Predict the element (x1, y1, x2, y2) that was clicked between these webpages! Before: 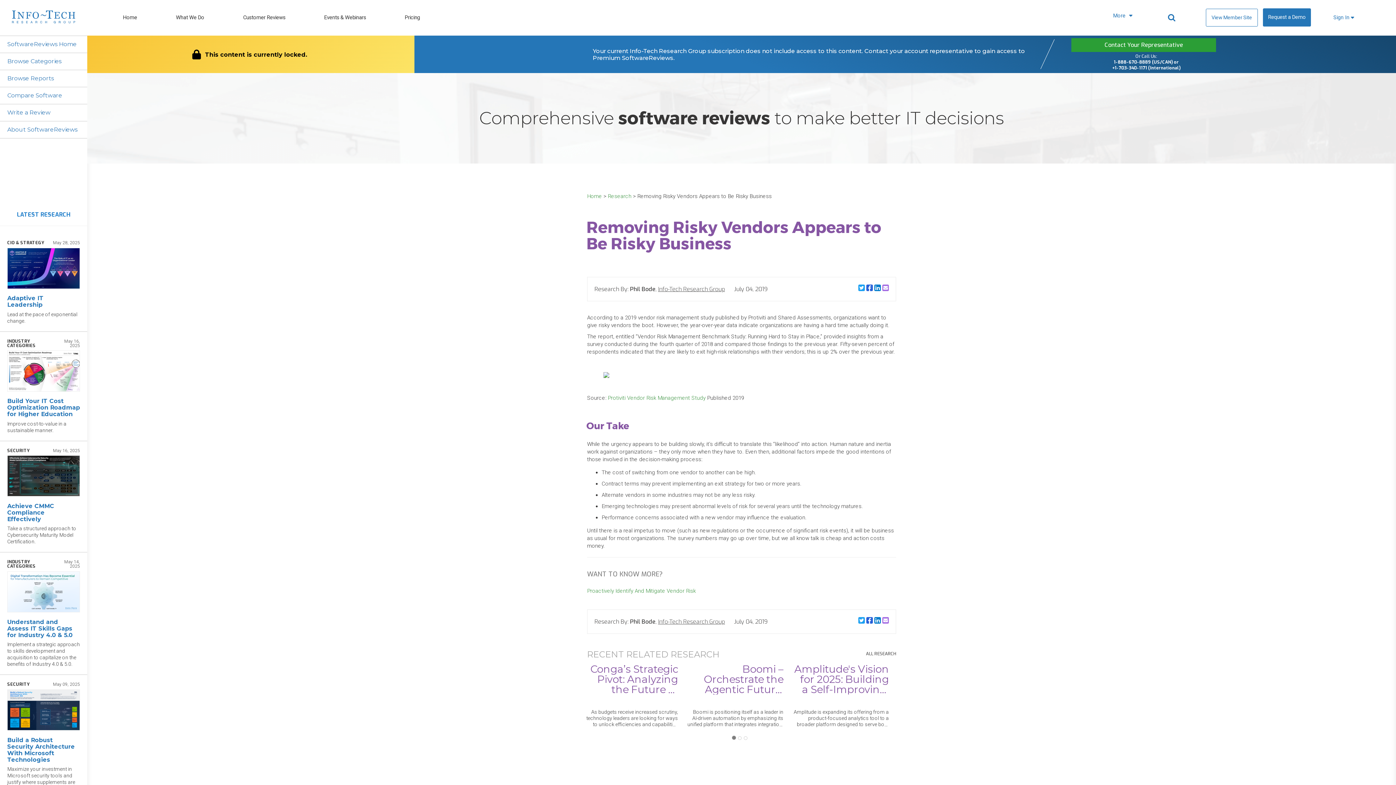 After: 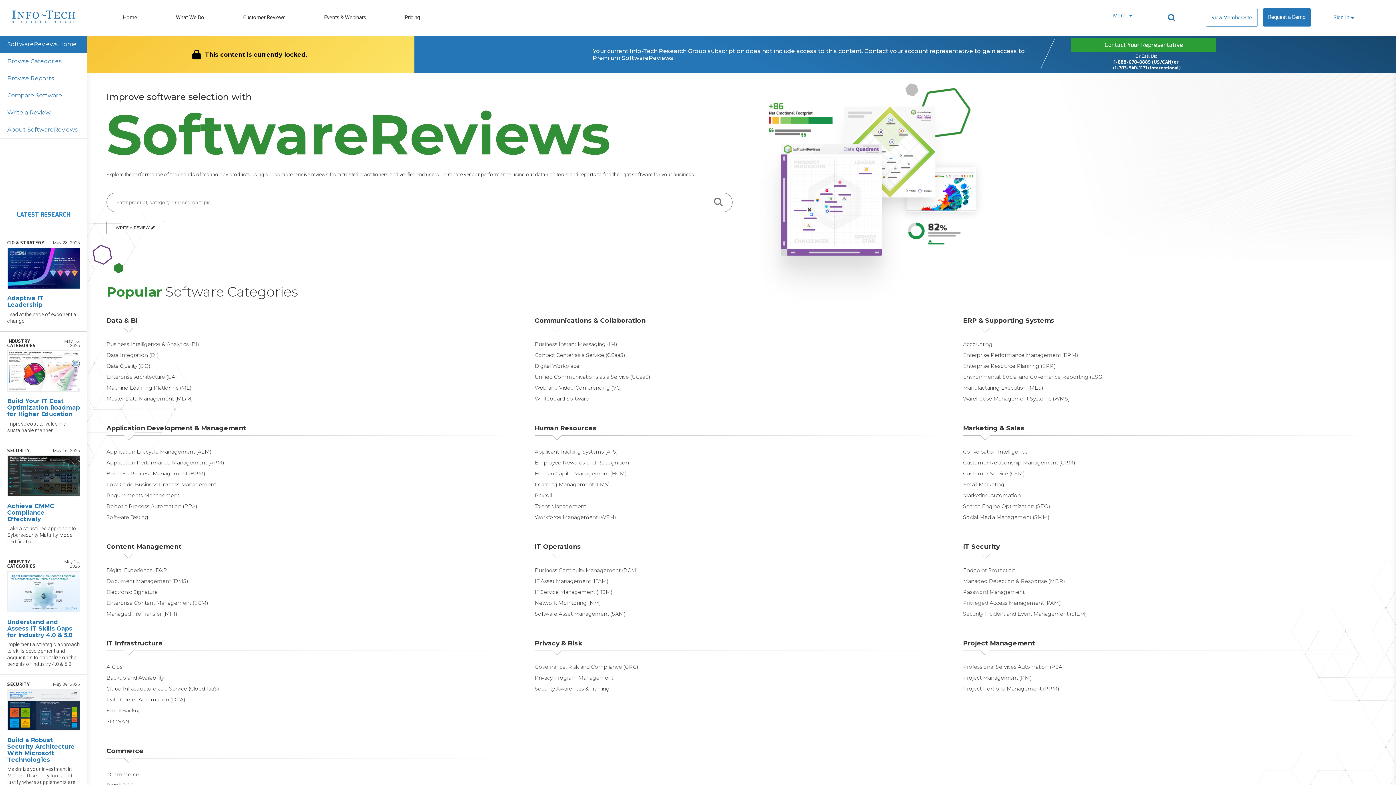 Action: label: Home bbox: (587, 193, 602, 199)